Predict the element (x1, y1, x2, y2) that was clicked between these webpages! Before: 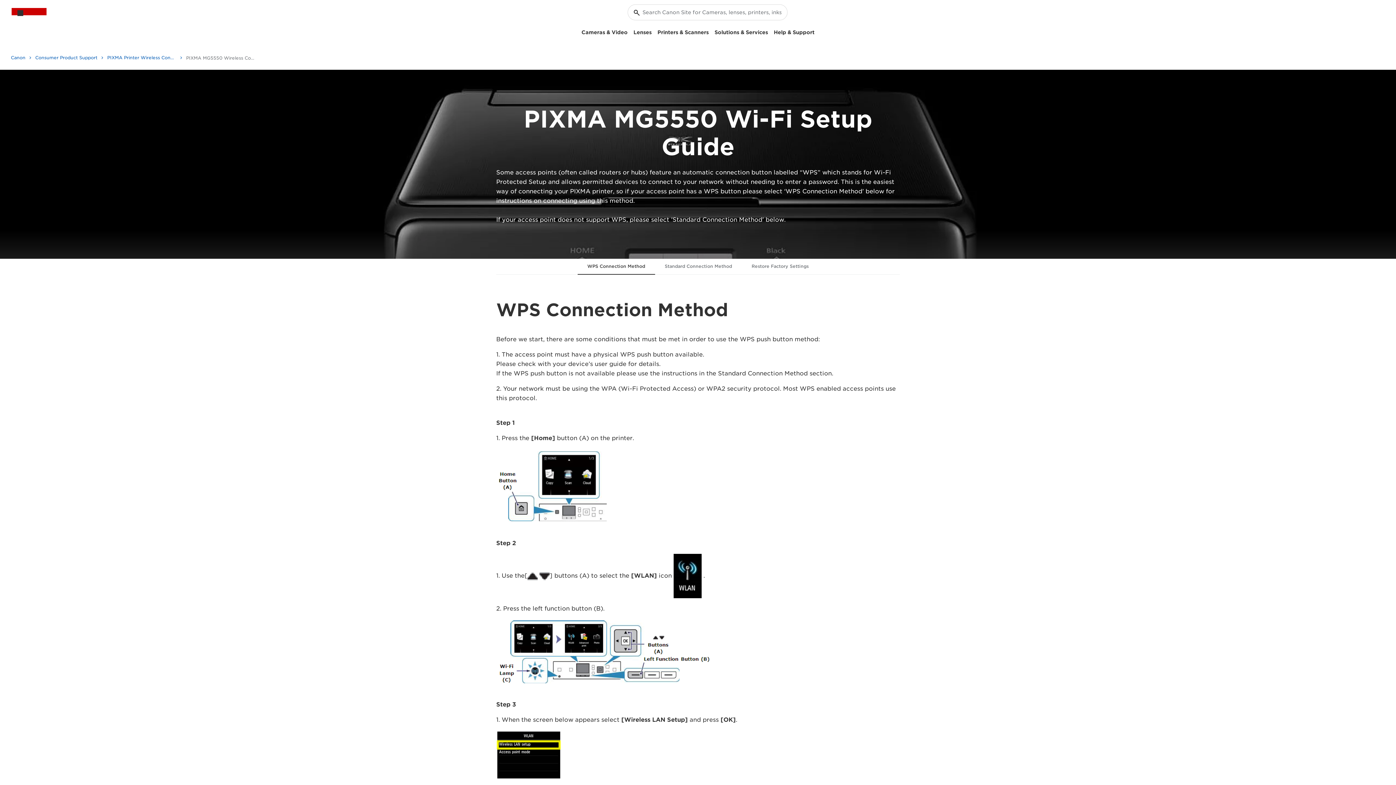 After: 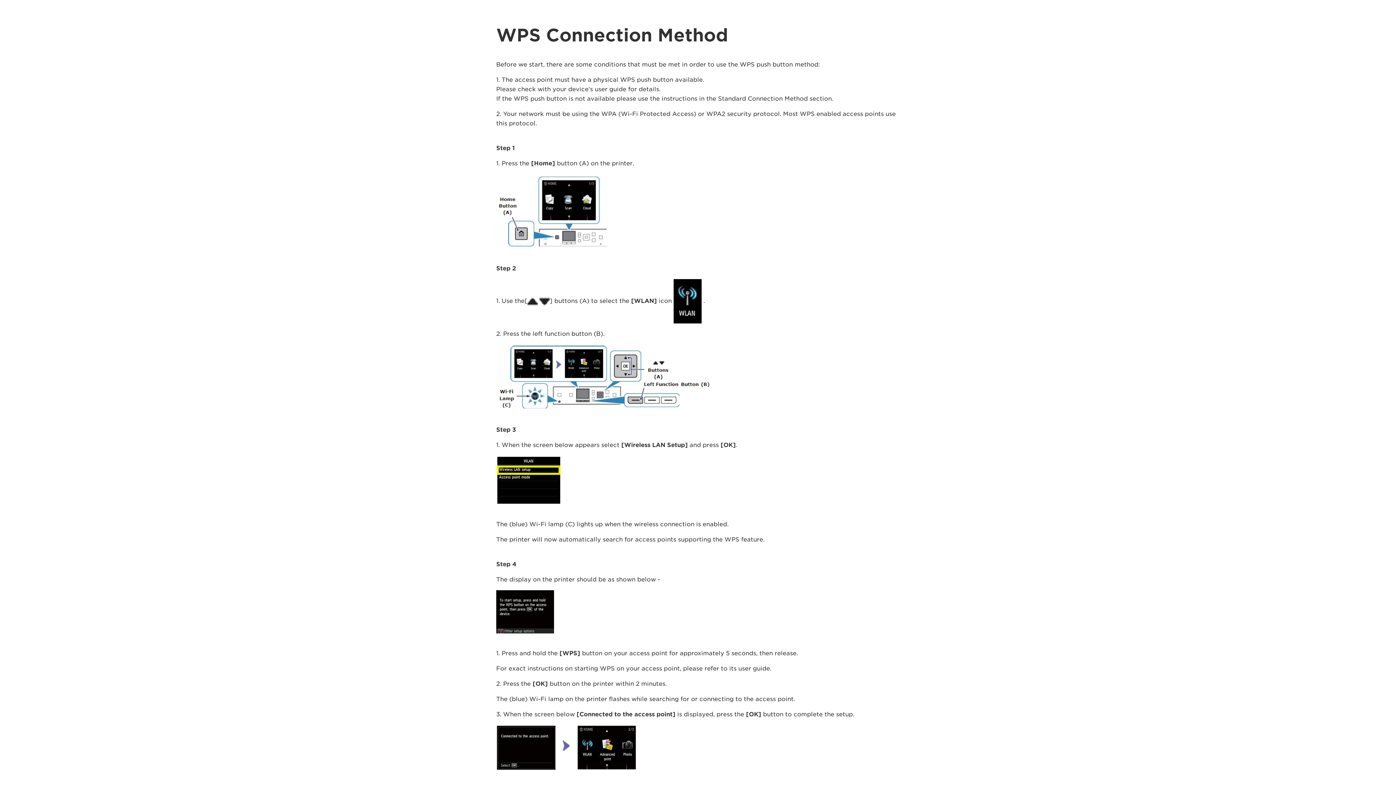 Action: label: WPS Connection Method bbox: (577, 258, 655, 274)